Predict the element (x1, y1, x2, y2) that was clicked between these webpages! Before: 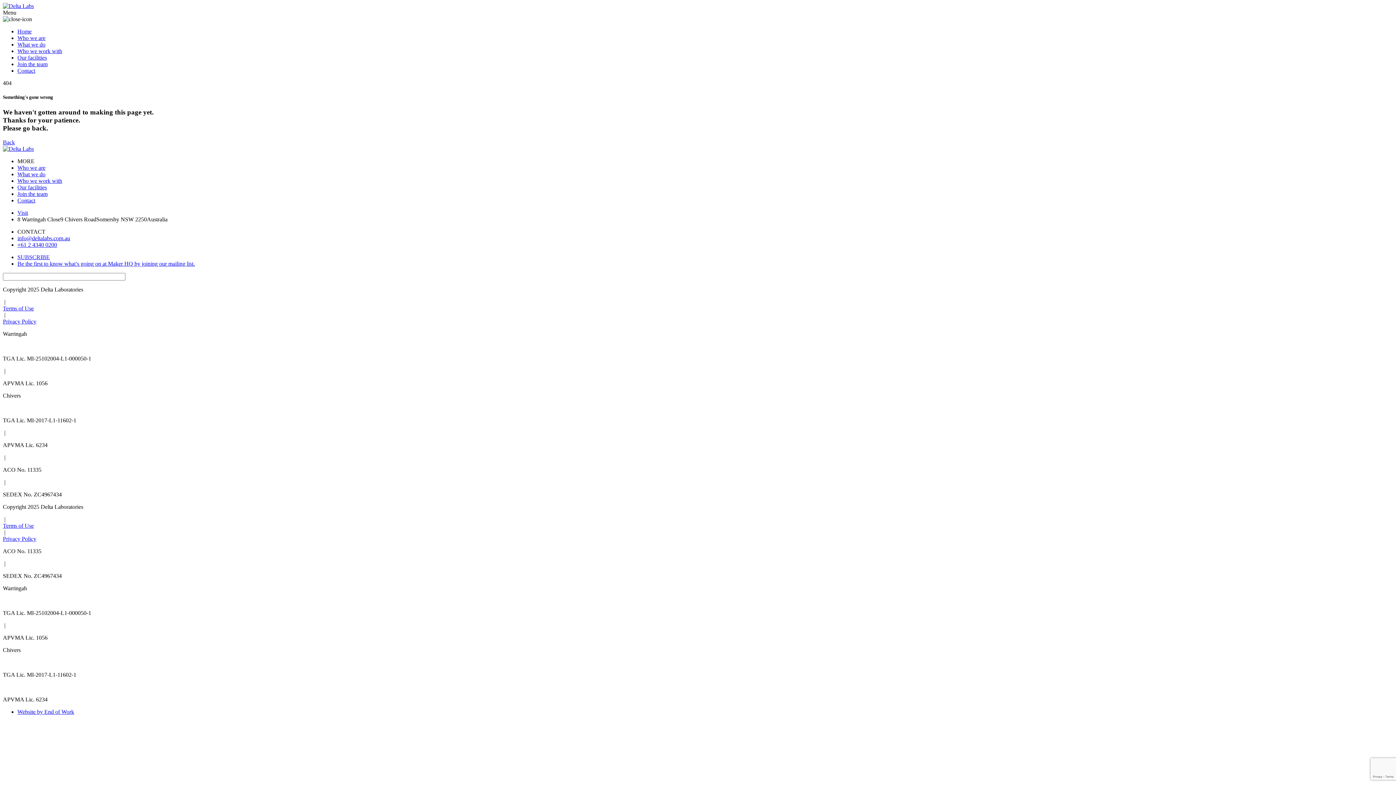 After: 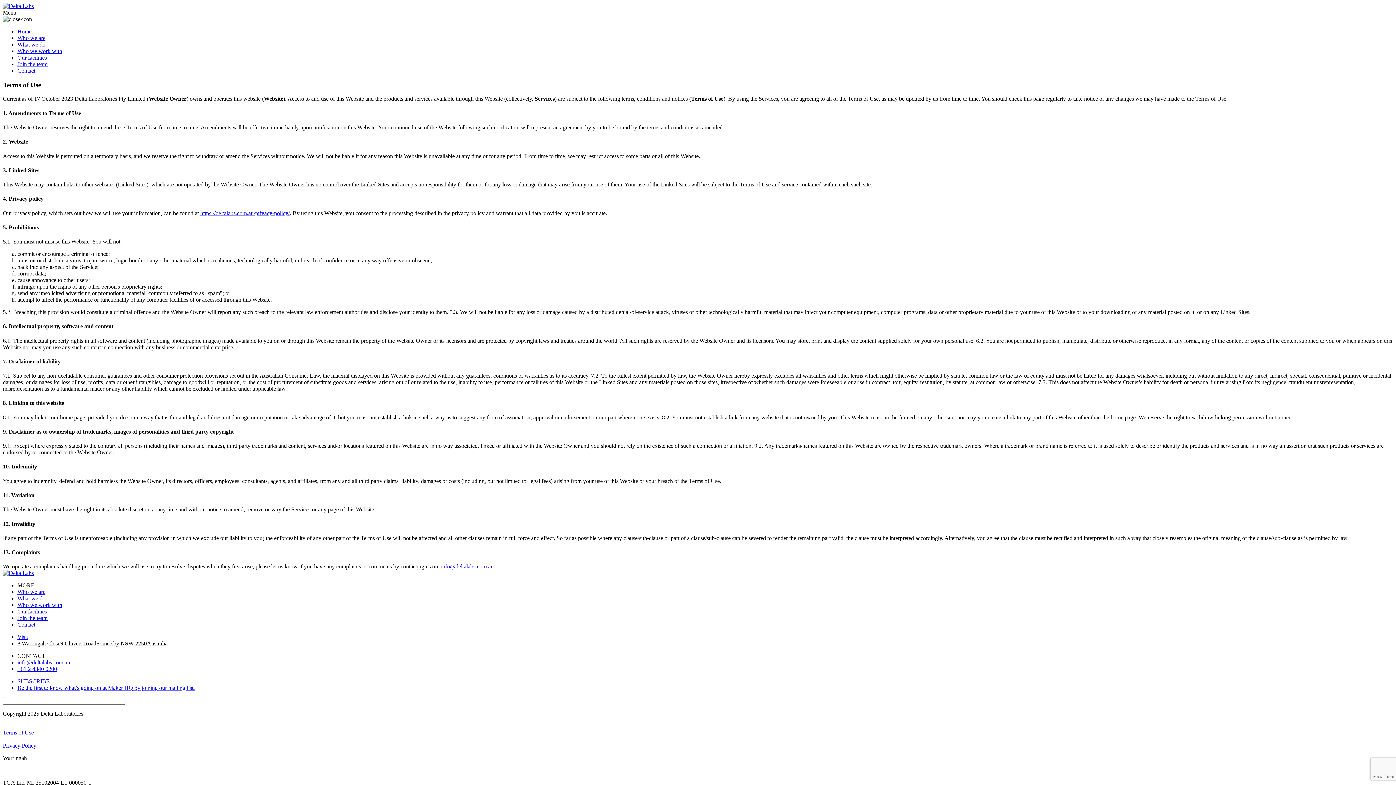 Action: label: Terms of Use bbox: (2, 305, 33, 311)